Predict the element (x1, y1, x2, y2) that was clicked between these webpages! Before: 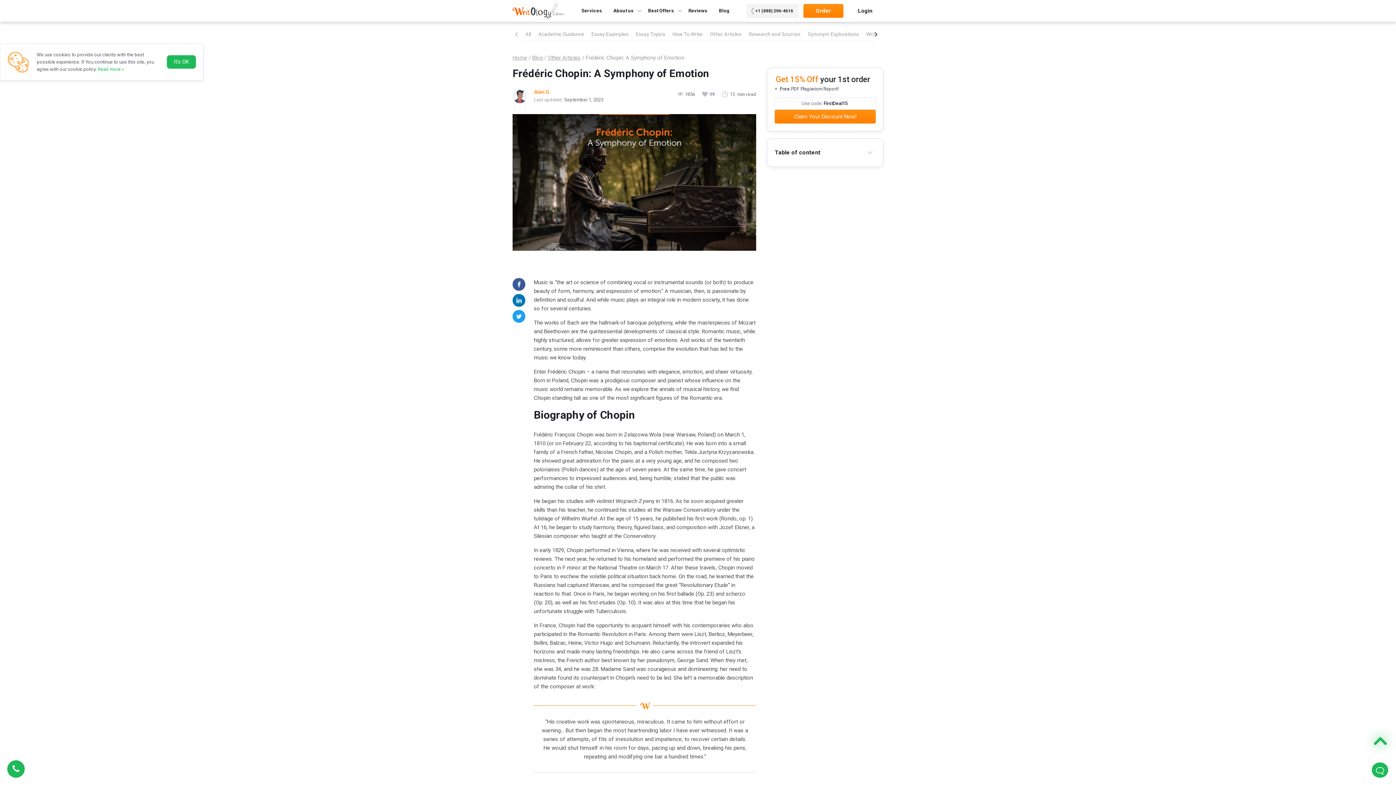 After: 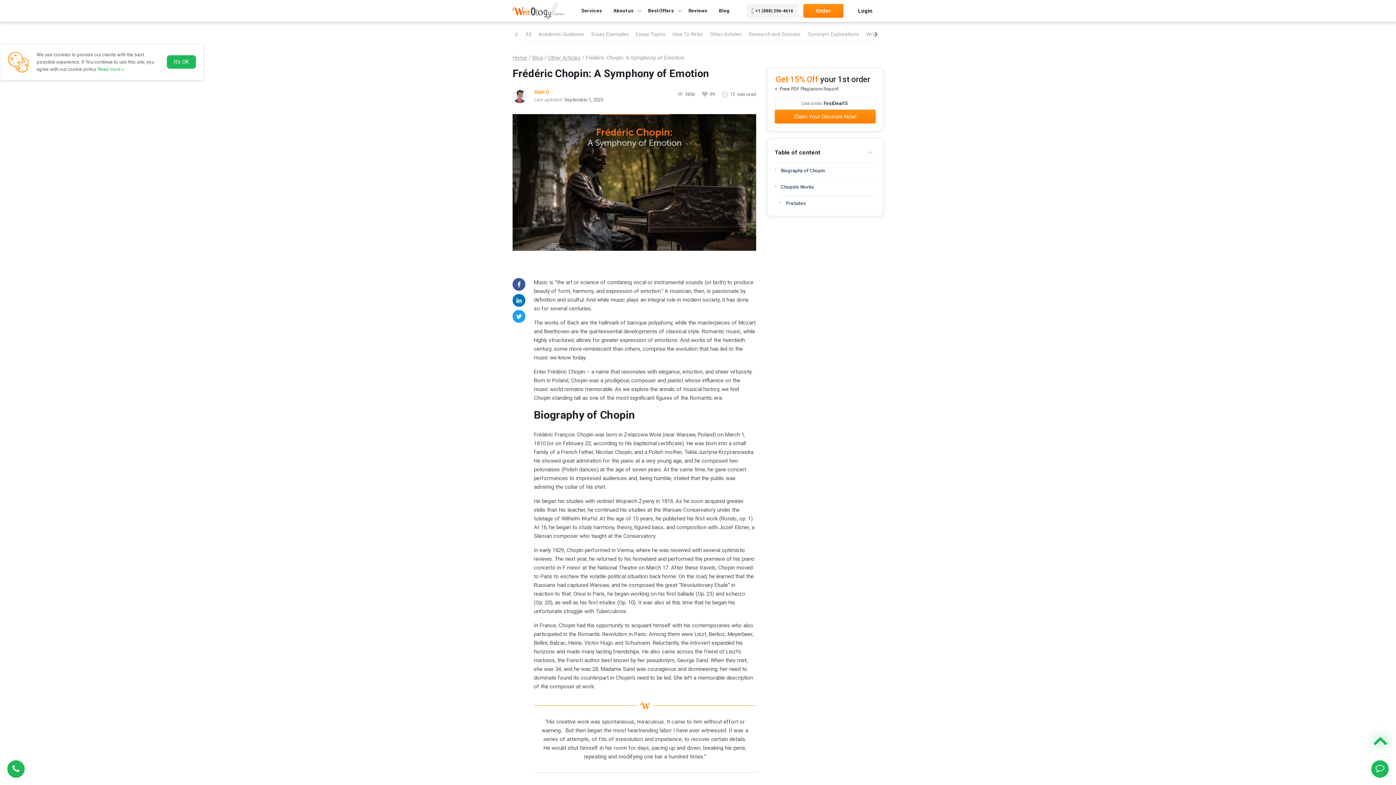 Action: label: show bbox: (775, 145, 876, 160)